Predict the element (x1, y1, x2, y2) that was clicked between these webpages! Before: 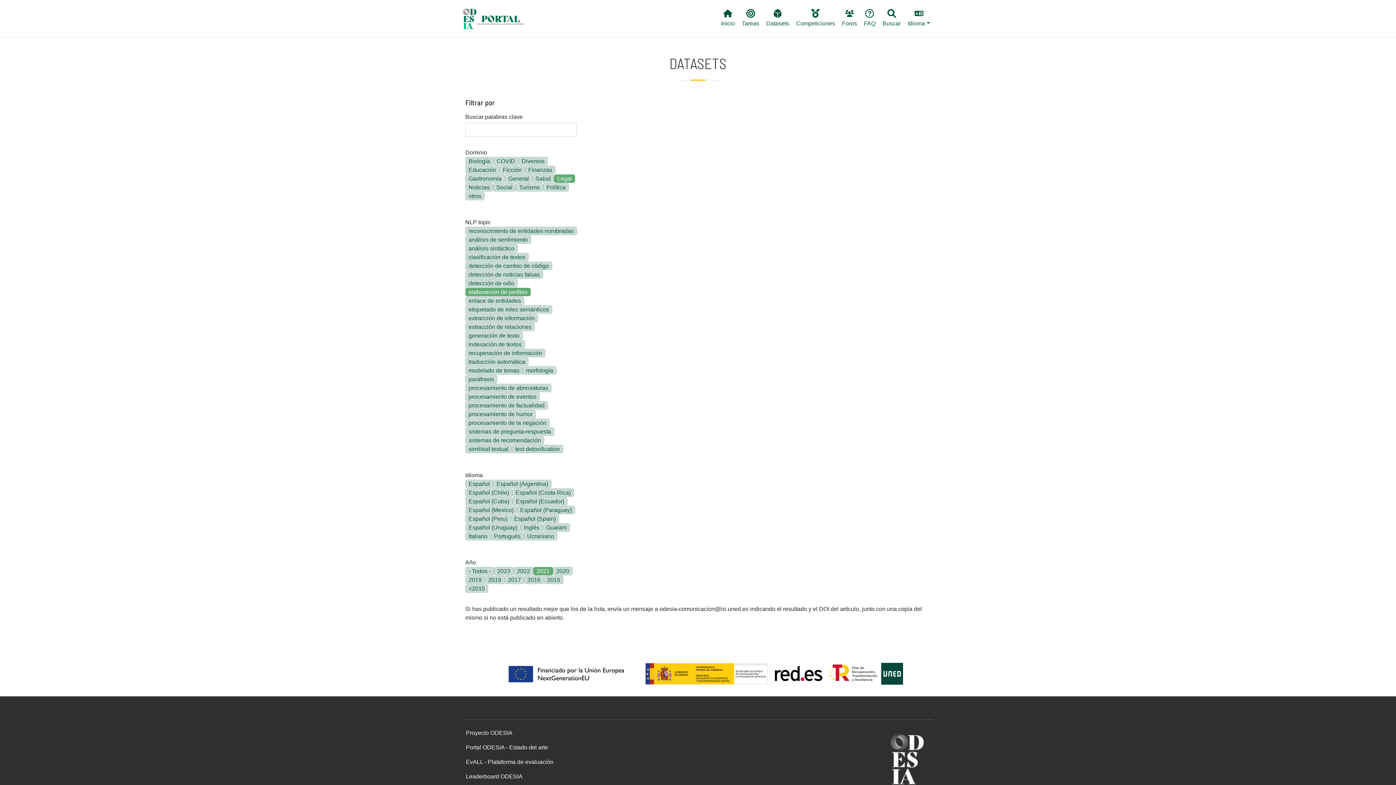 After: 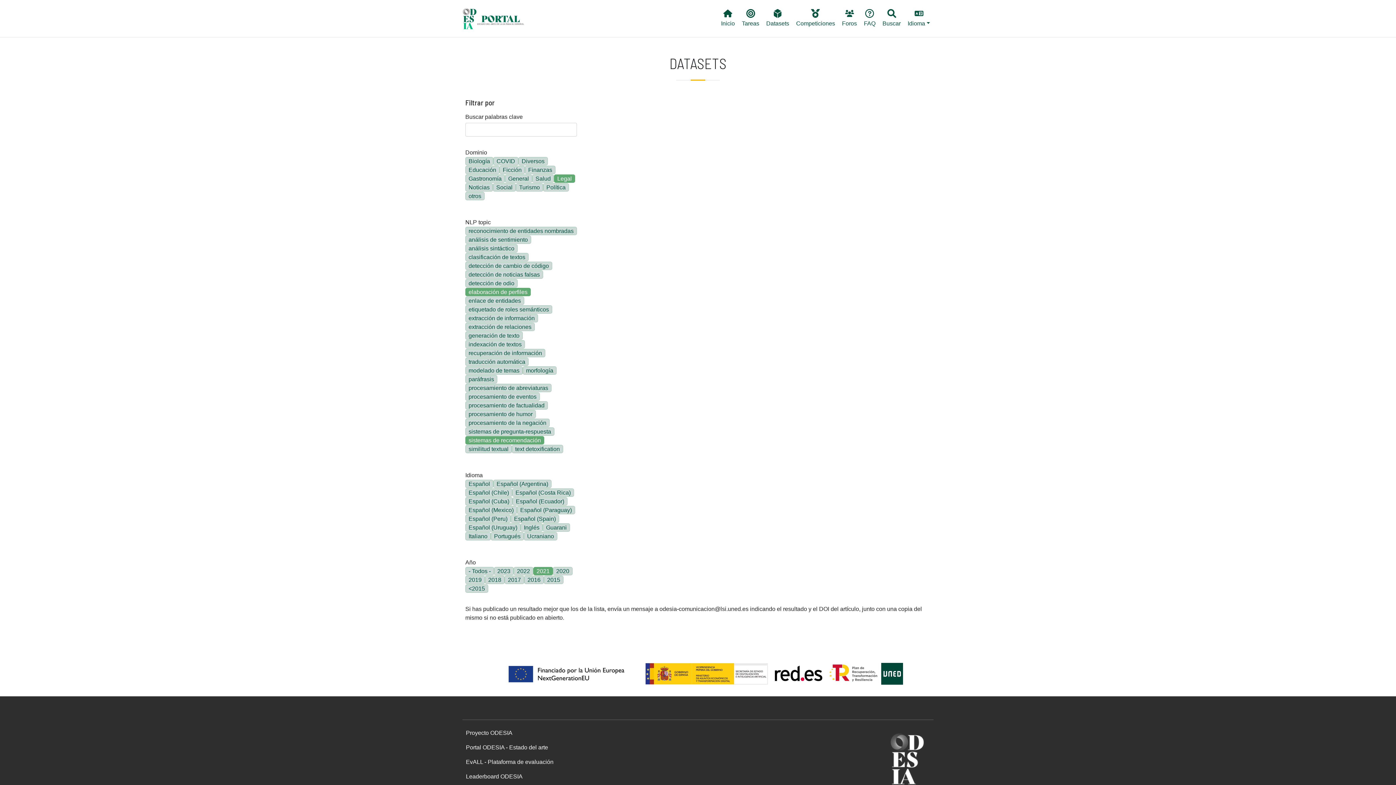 Action: label: sistemas de recomendación bbox: (465, 436, 544, 444)